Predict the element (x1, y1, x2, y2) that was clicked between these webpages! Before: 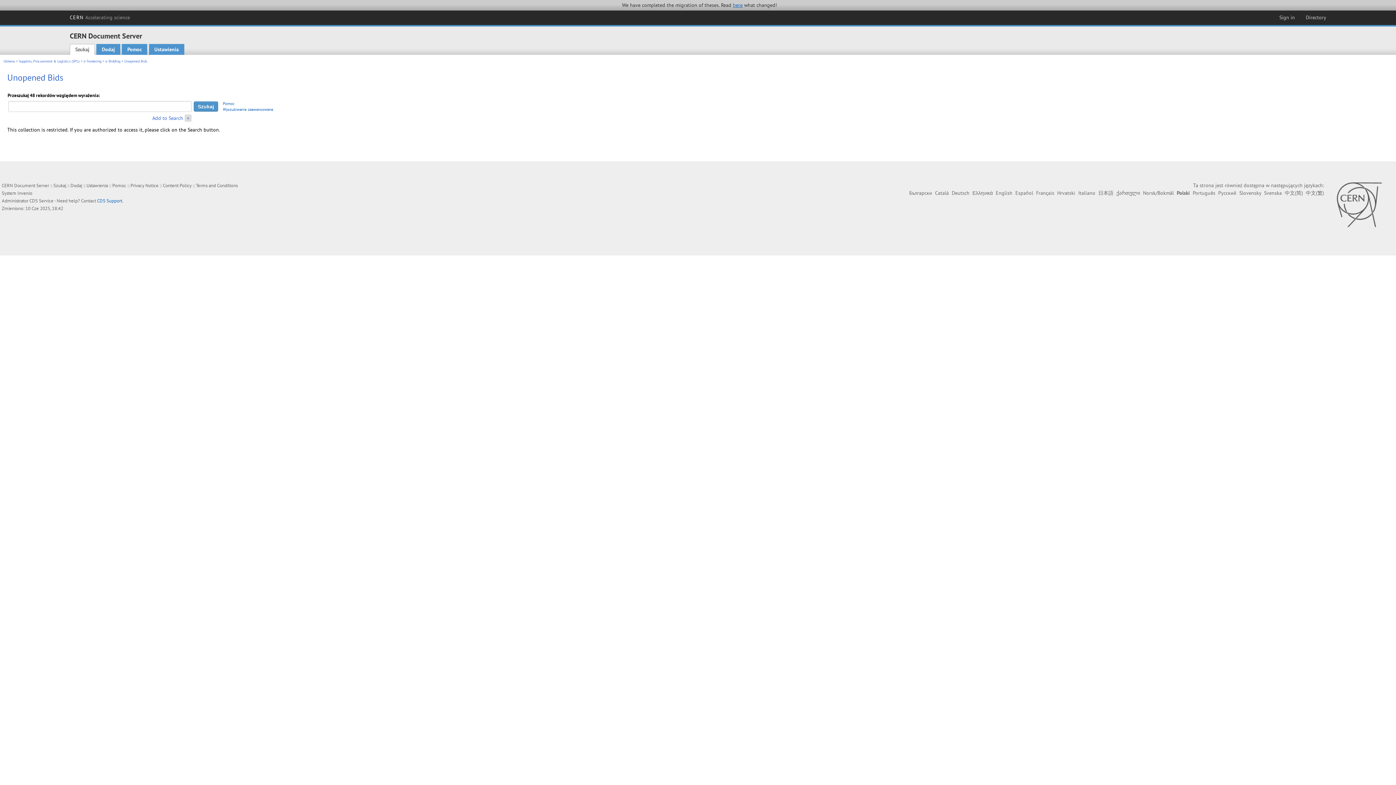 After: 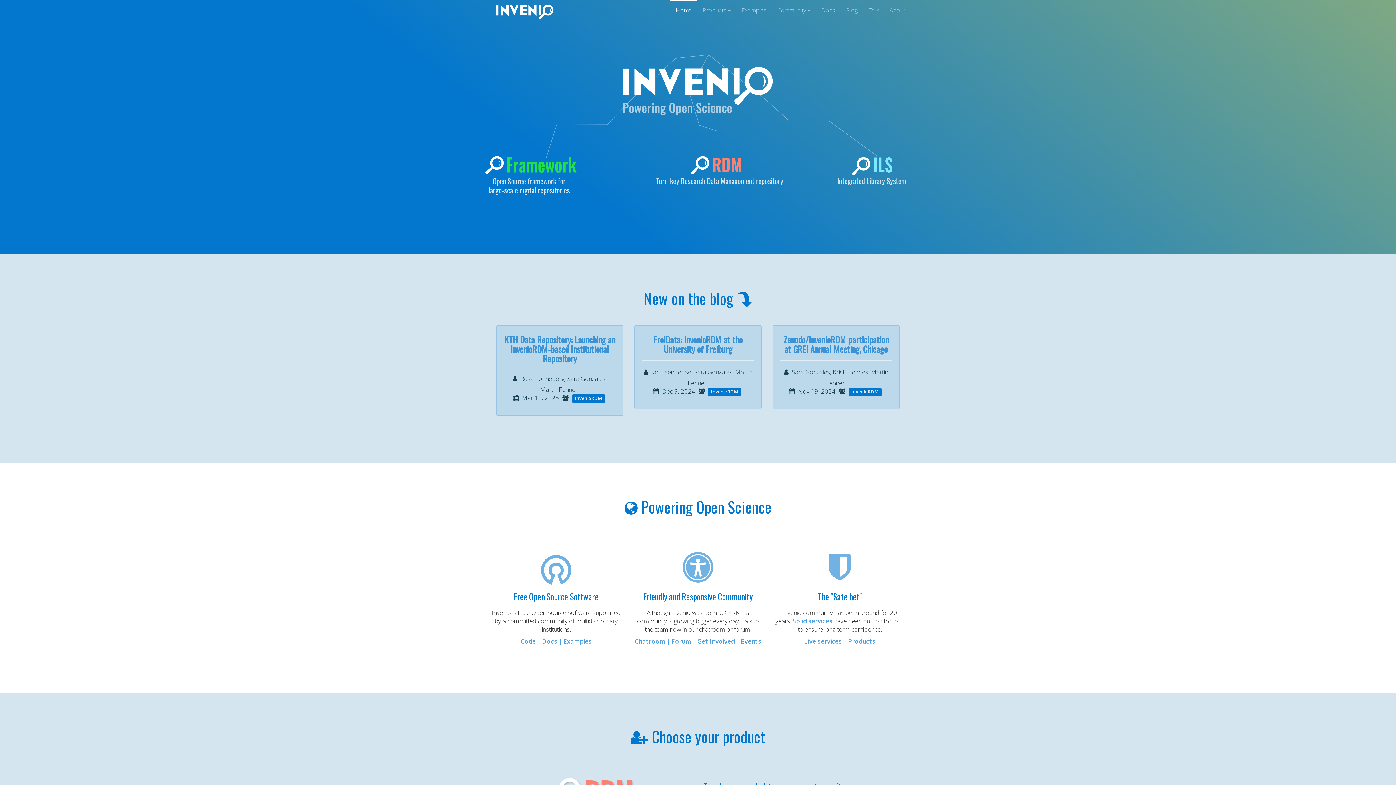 Action: bbox: (17, 190, 32, 196) label: Invenio